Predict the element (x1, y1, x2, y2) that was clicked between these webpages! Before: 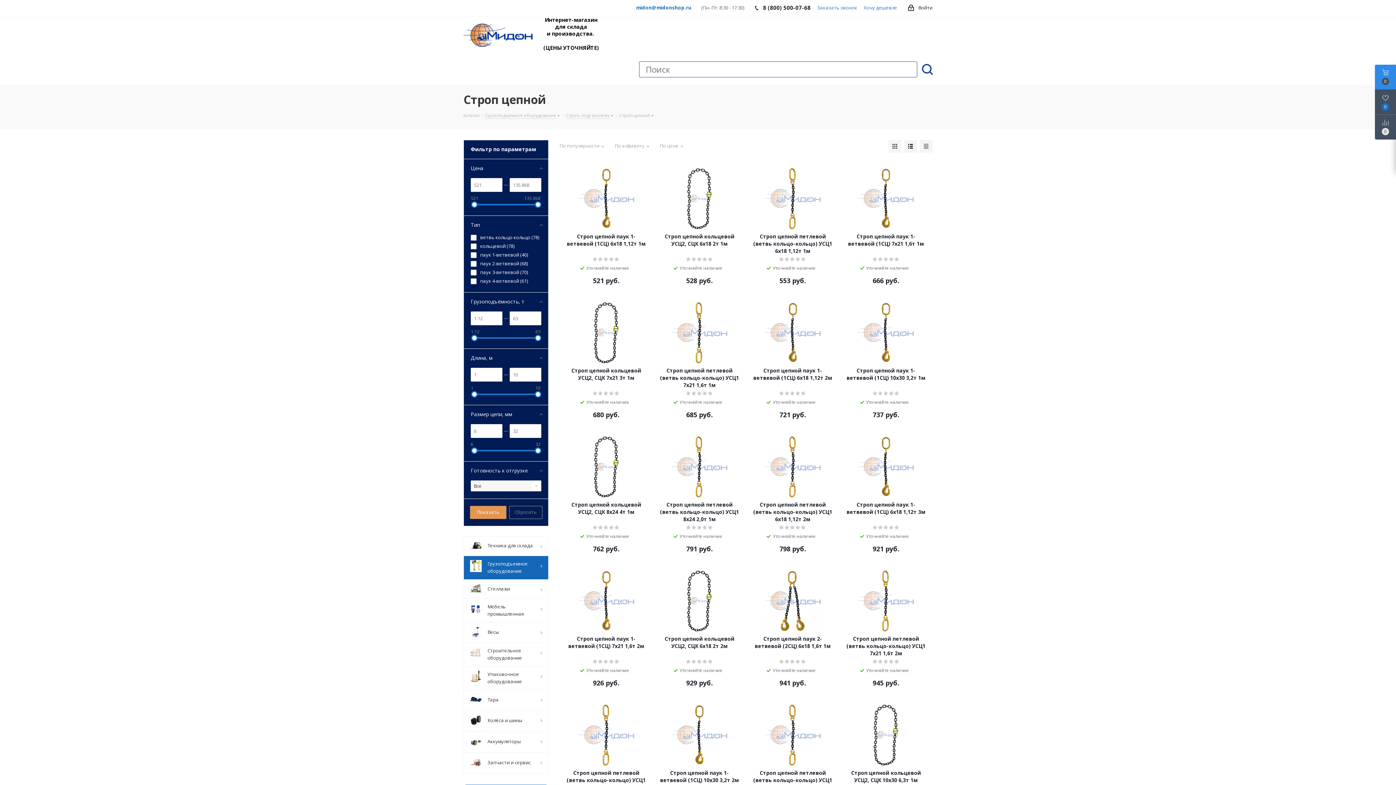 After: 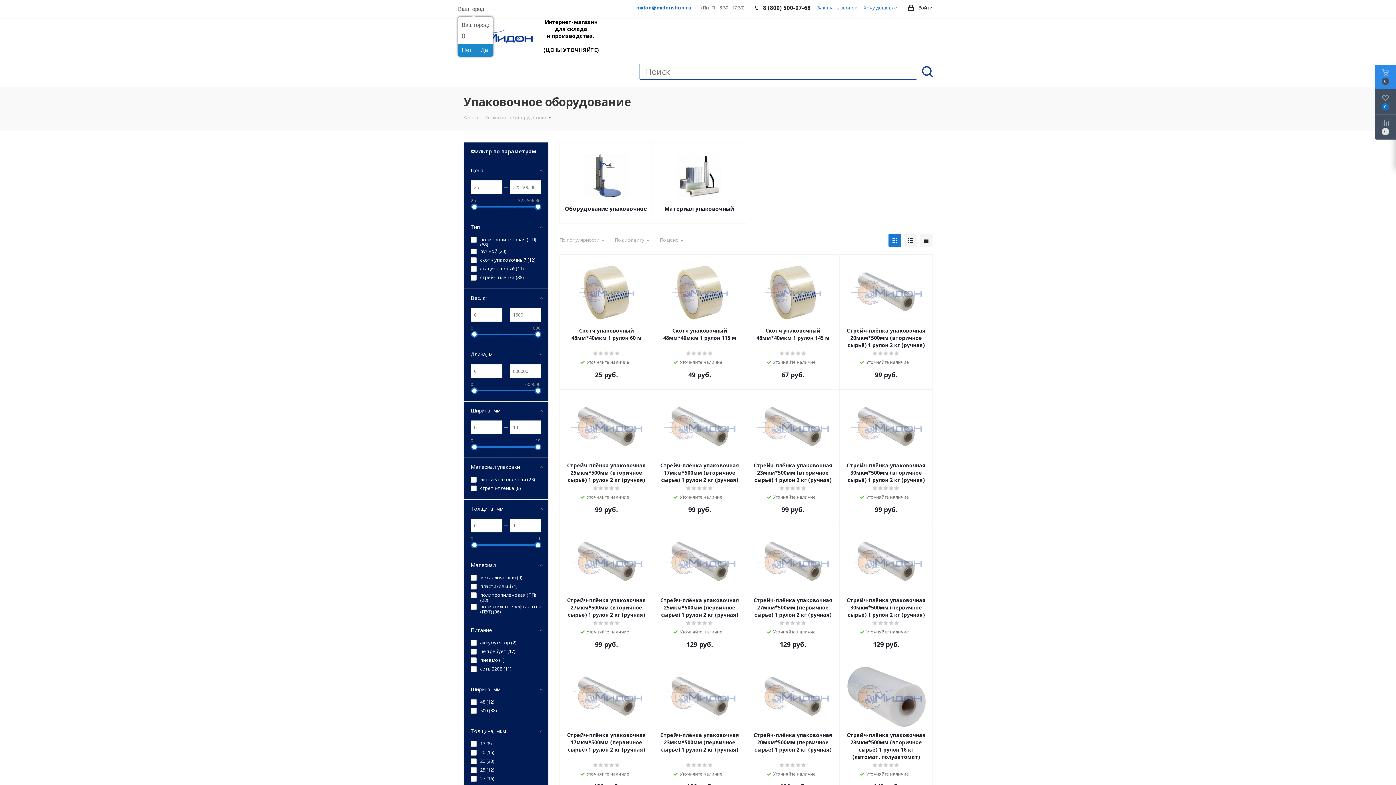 Action: label: 	Упаковочное оборудование bbox: (463, 666, 548, 690)